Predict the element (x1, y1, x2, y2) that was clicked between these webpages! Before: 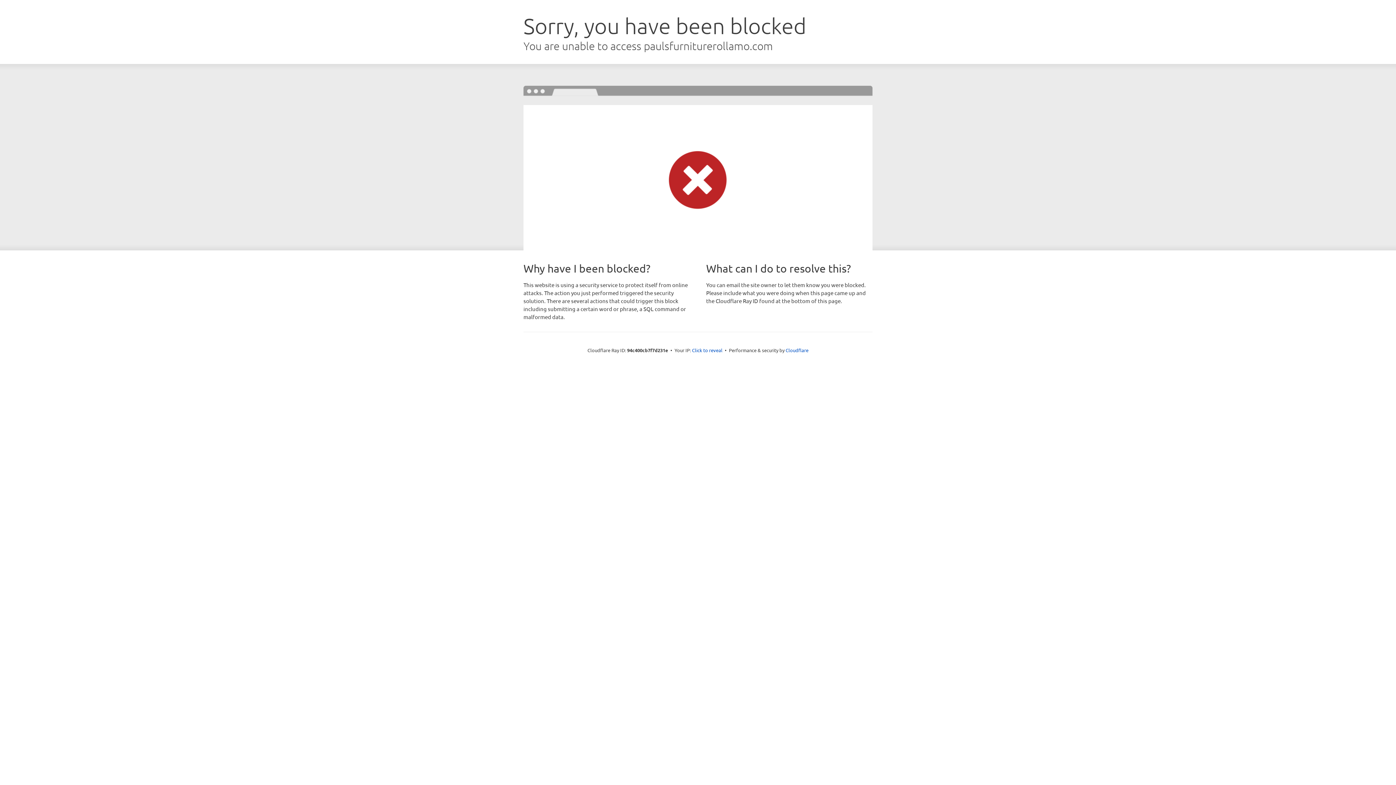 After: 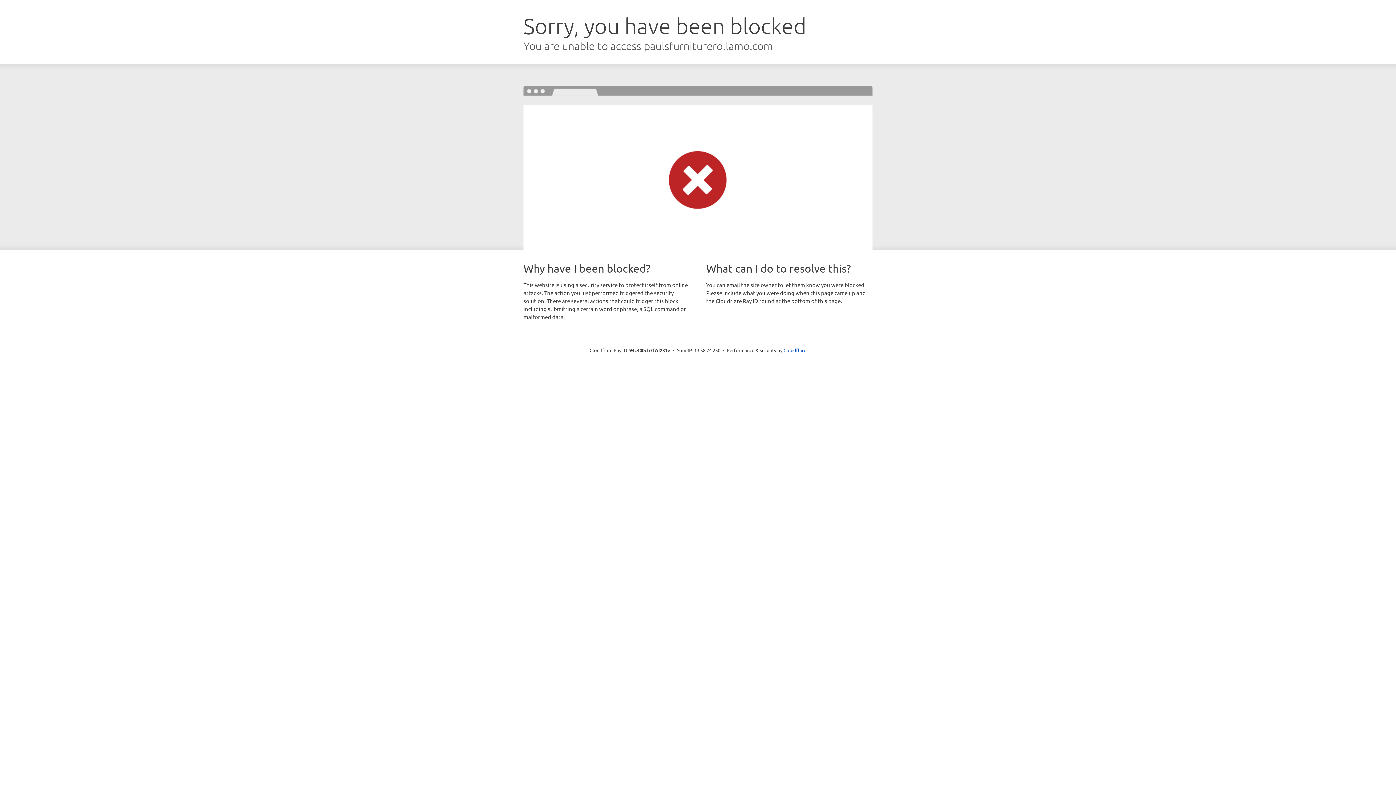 Action: bbox: (692, 346, 722, 353) label: Click to reveal